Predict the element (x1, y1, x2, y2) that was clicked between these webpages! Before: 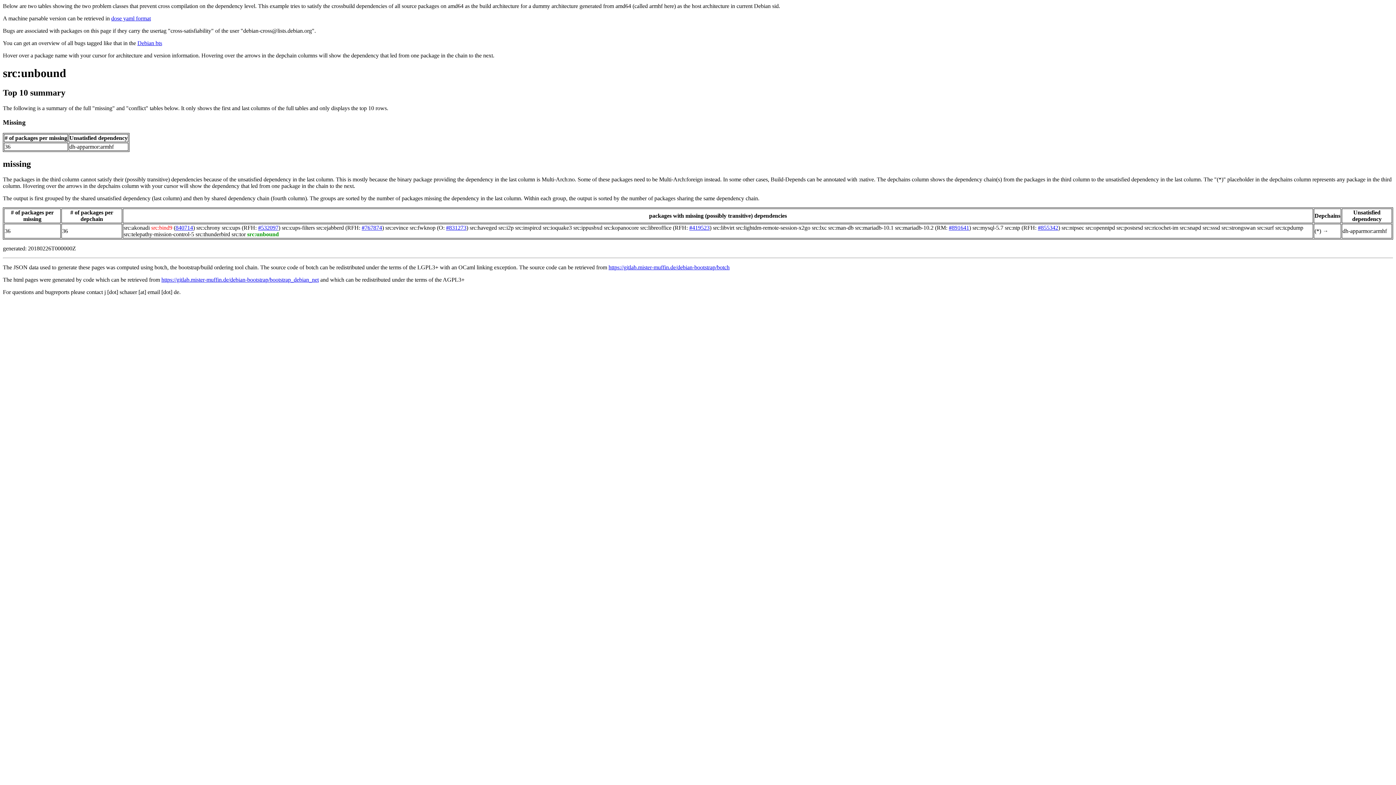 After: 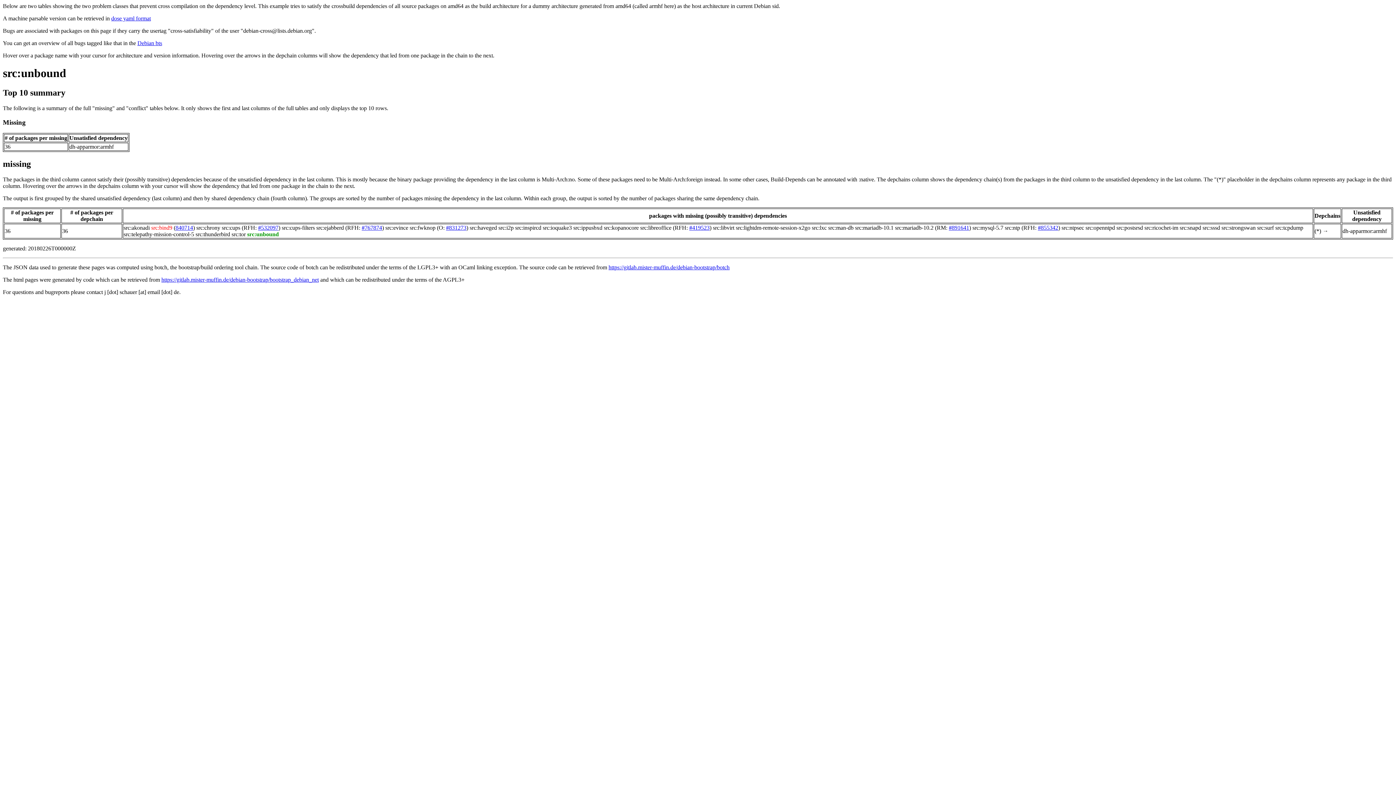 Action: label: src:ioquake3 bbox: (542, 224, 572, 230)